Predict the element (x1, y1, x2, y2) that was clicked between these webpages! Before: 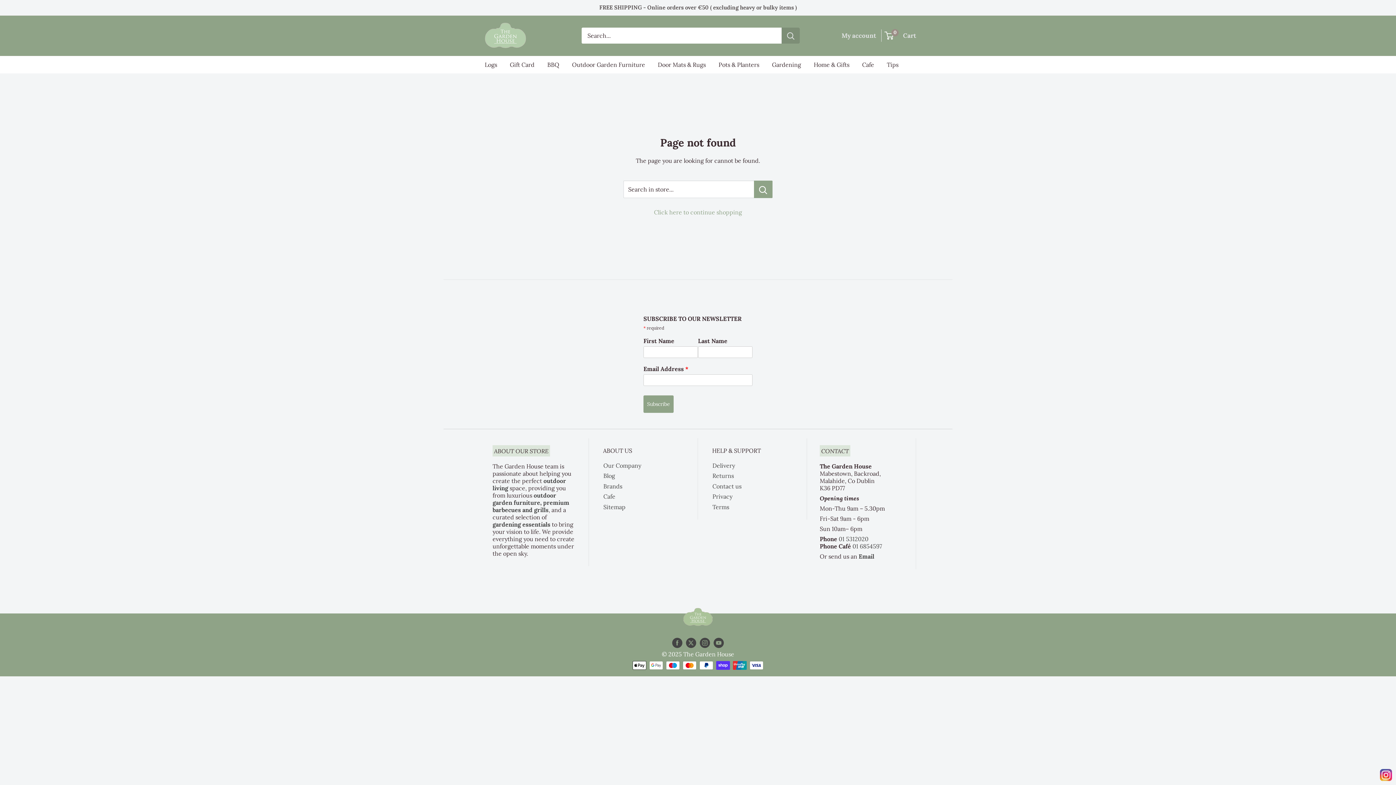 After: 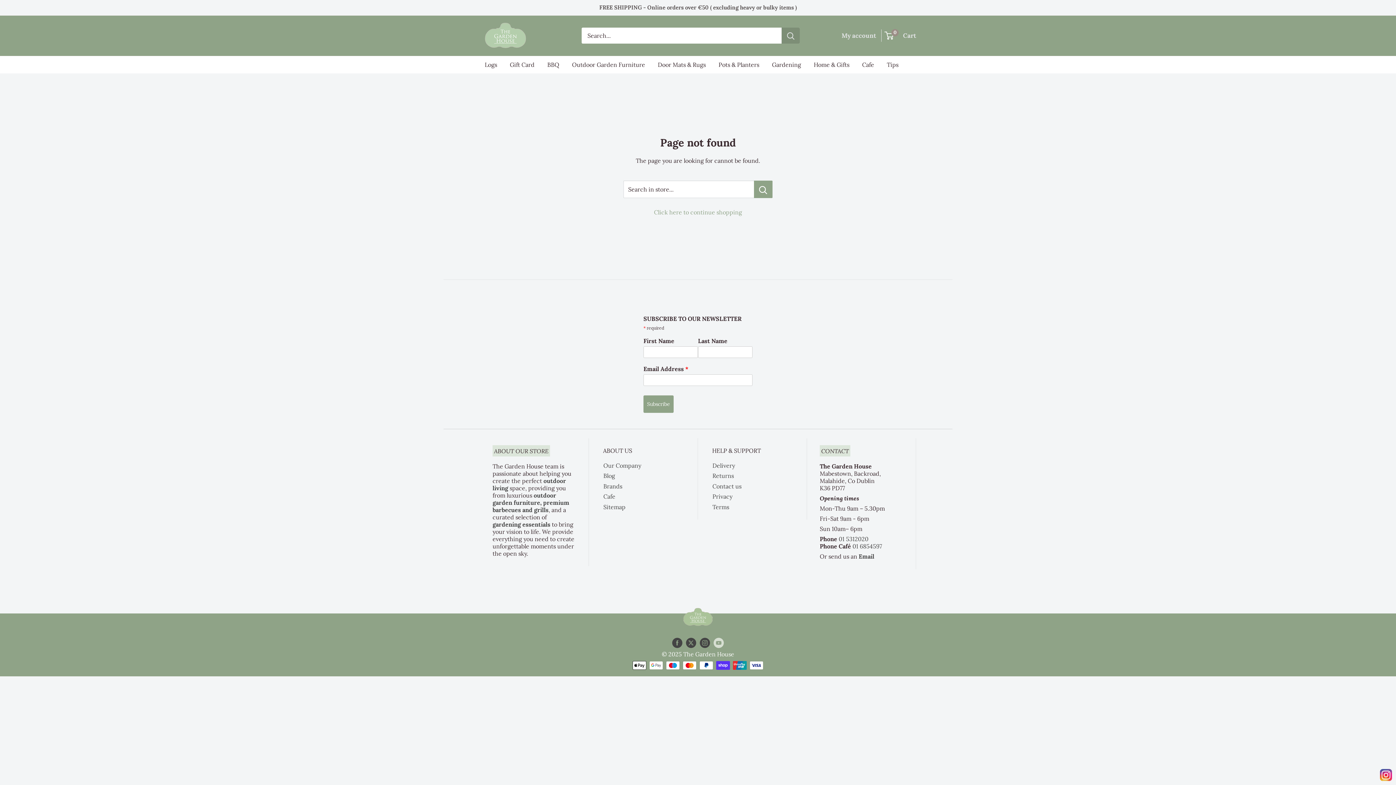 Action: label: Follow us on YouTube bbox: (713, 638, 724, 648)